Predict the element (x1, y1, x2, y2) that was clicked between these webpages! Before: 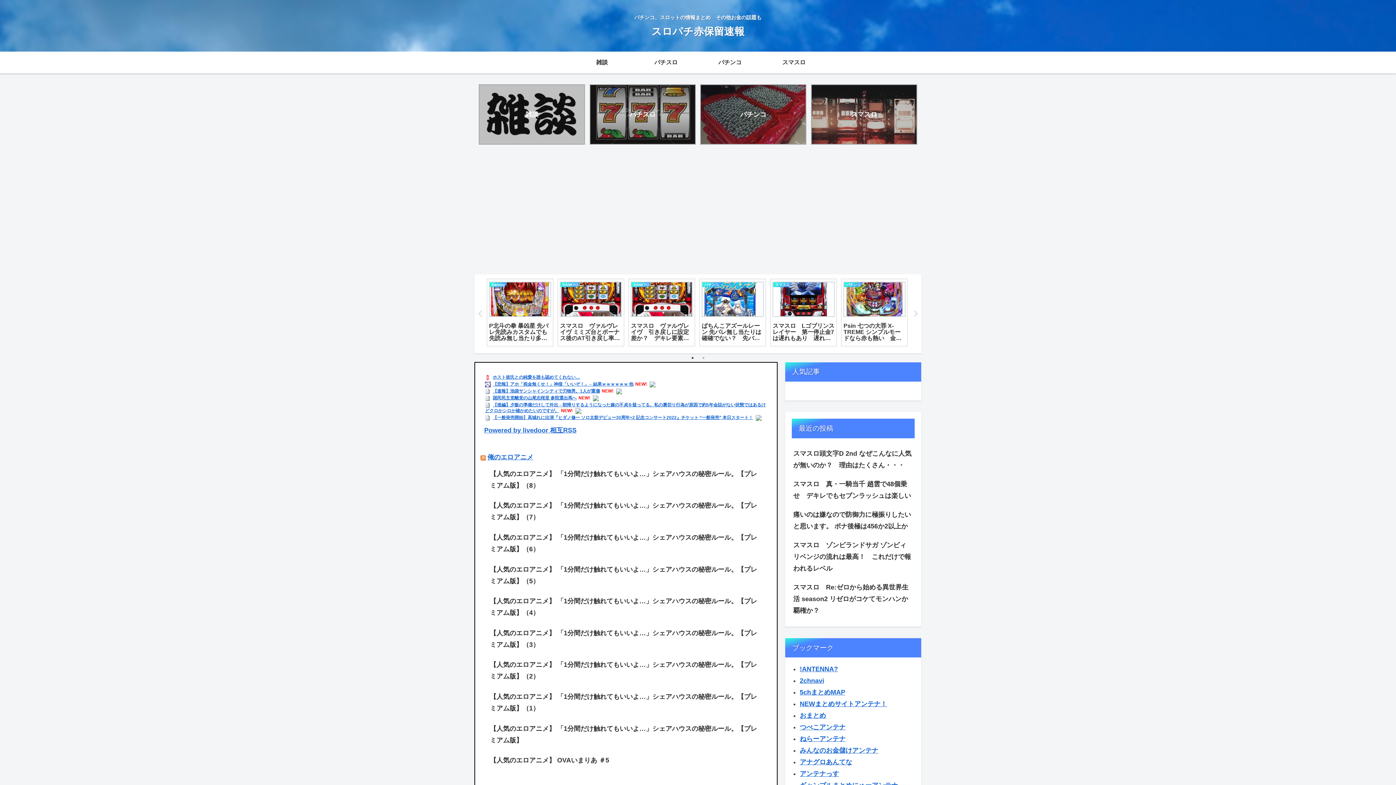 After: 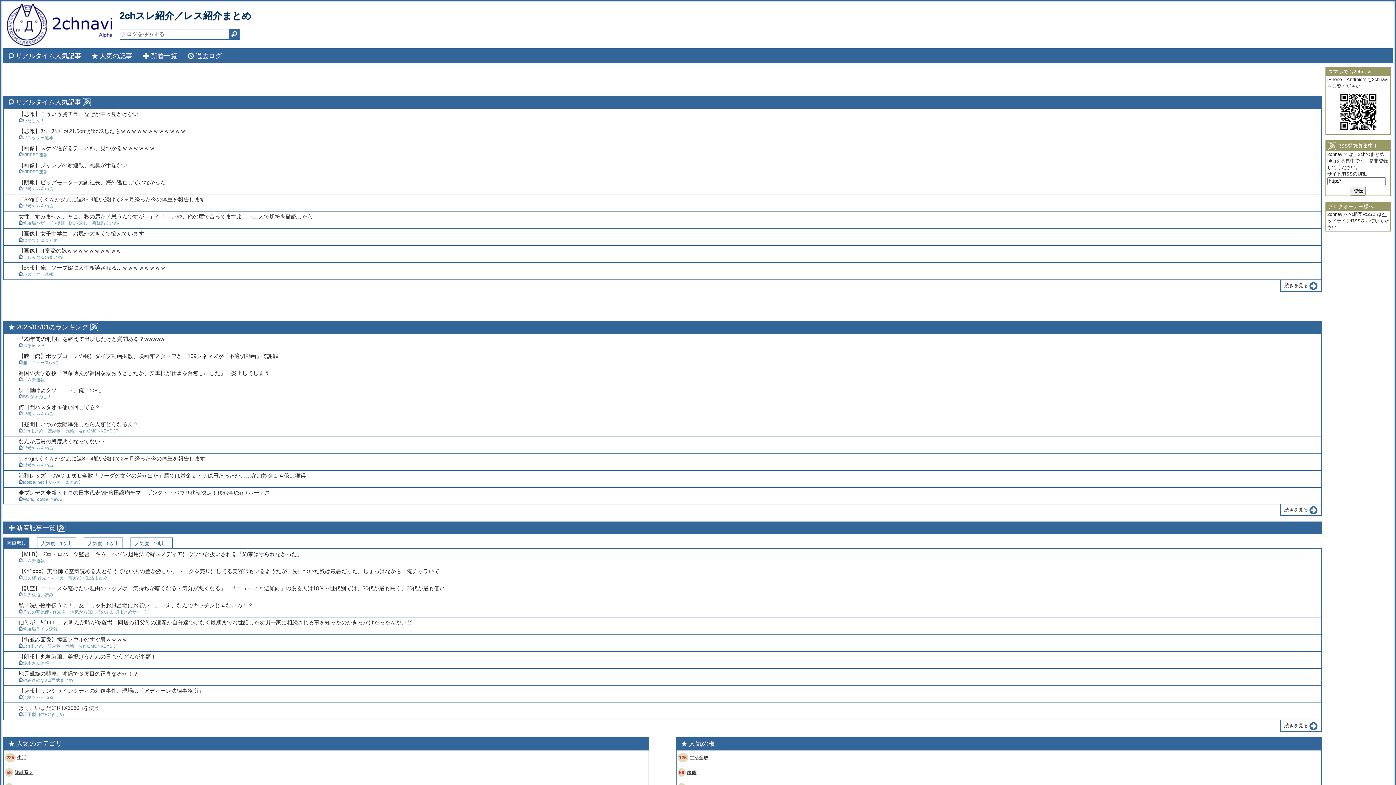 Action: label: 2chnavi bbox: (800, 677, 824, 684)